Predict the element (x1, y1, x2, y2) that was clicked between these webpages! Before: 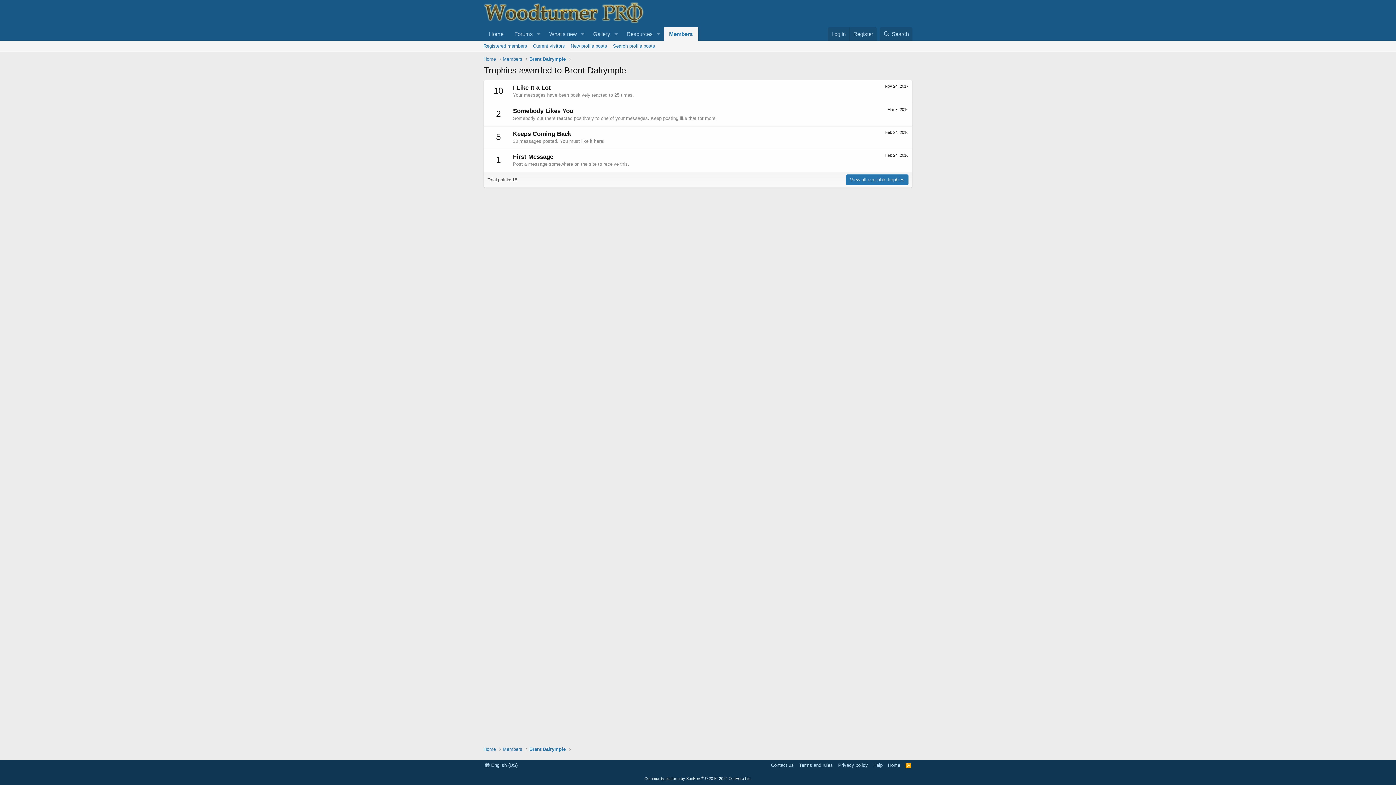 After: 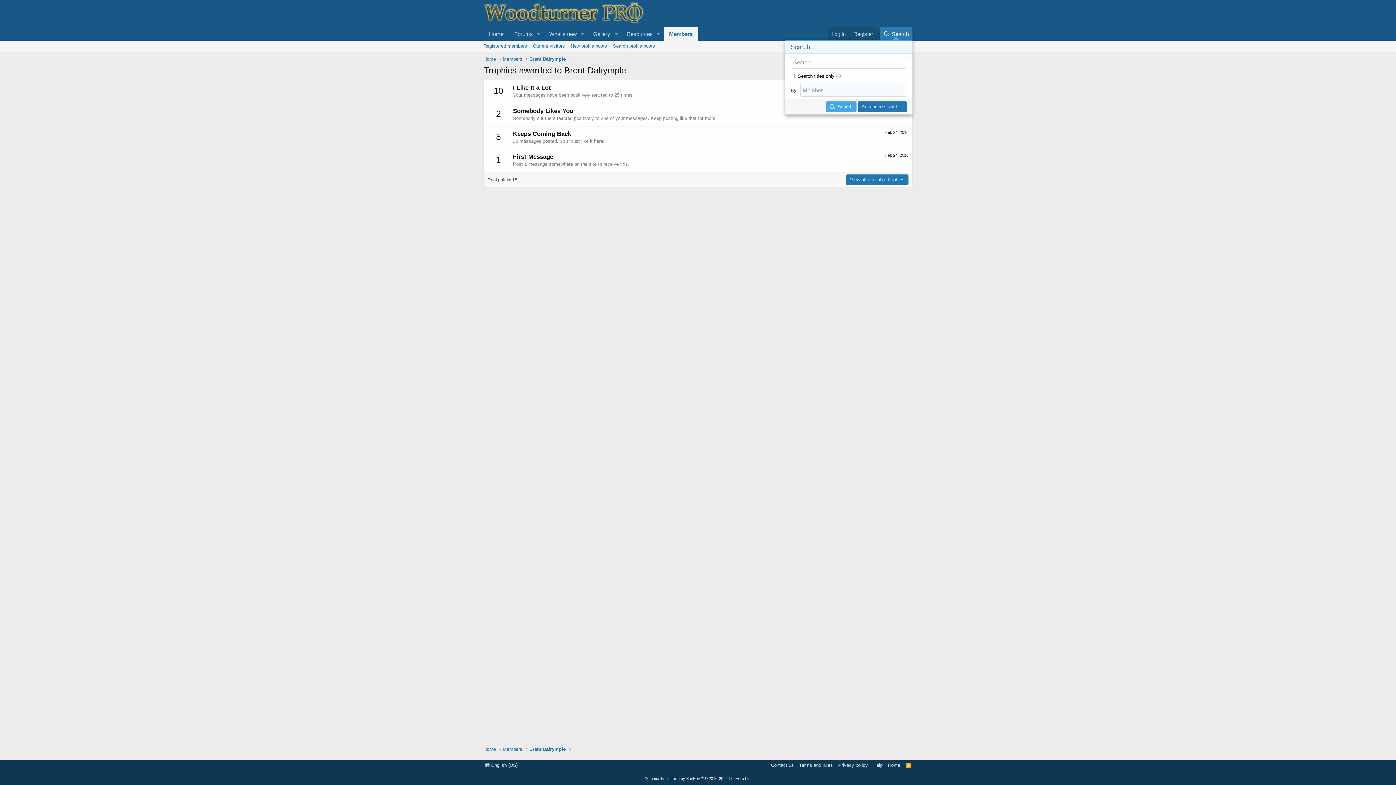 Action: bbox: (879, 27, 912, 40) label: Search